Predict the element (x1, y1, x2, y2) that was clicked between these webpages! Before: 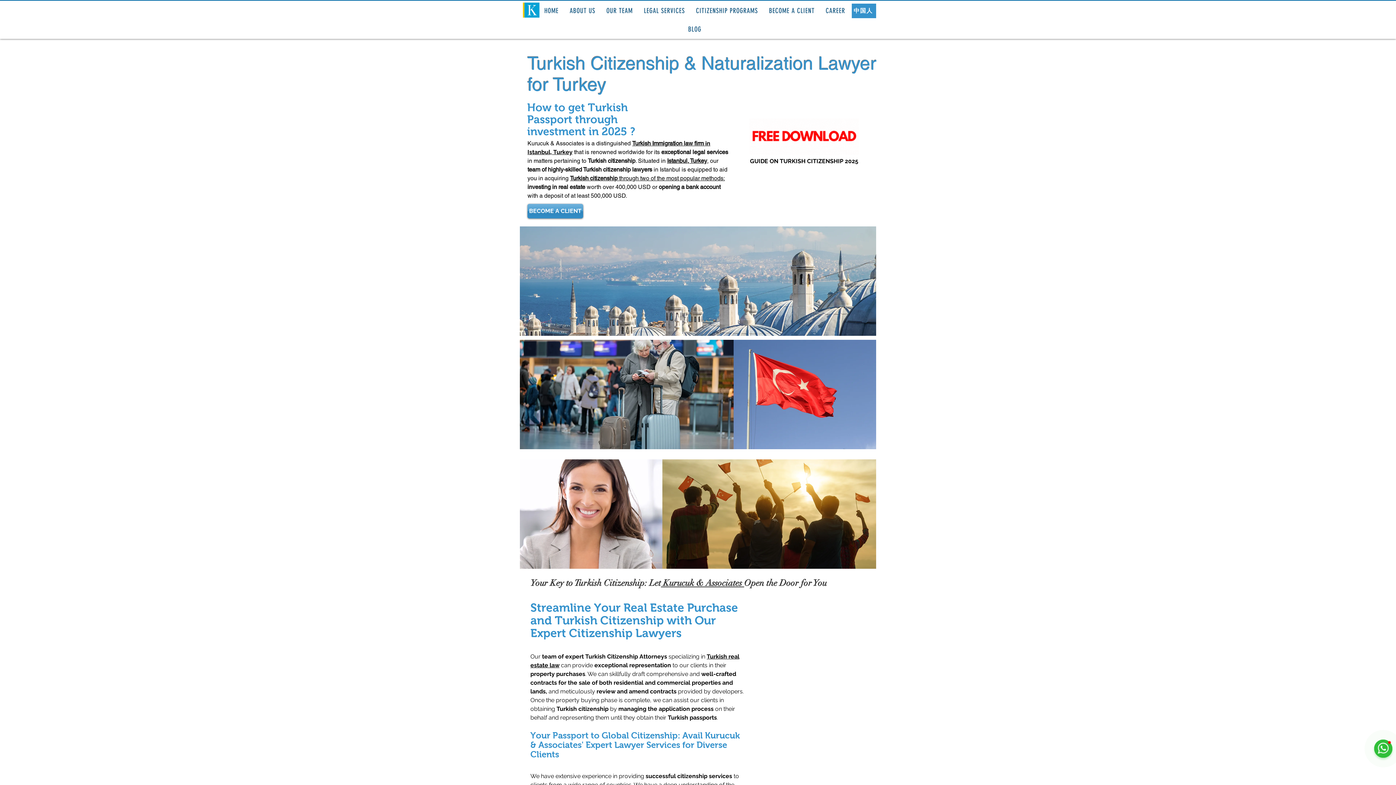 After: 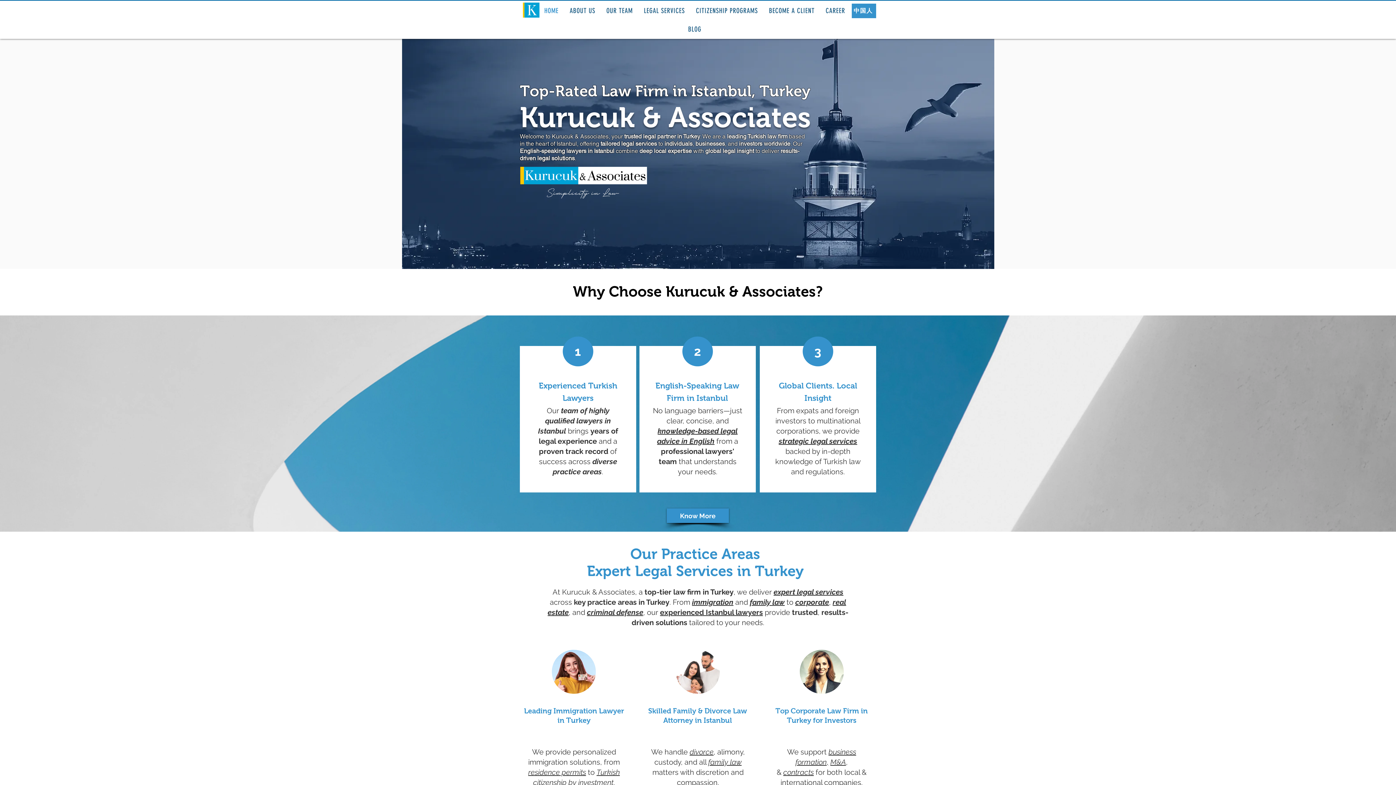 Action: bbox: (522, 2, 540, 17)